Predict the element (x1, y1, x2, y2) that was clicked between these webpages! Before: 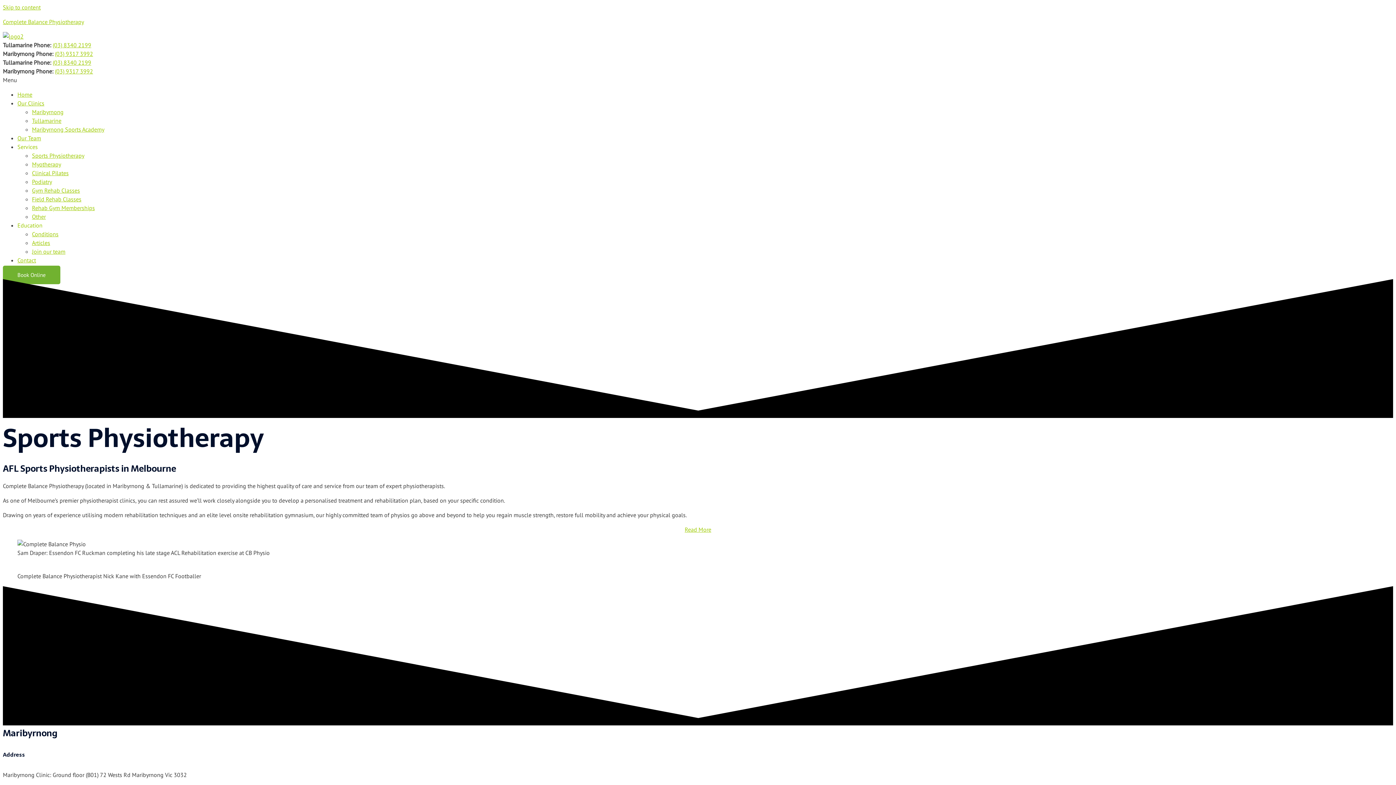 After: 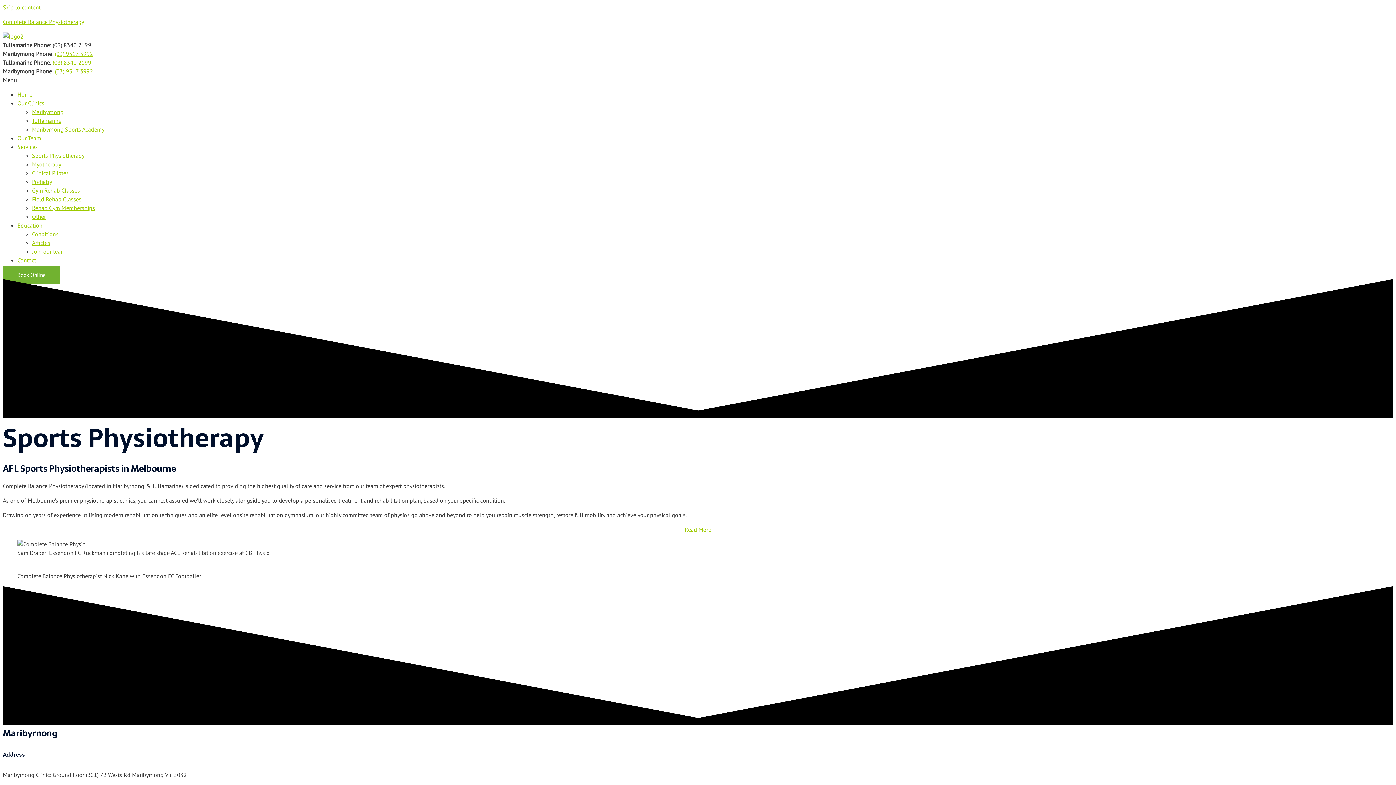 Action: label: (03) 8340 2199 bbox: (52, 41, 91, 48)